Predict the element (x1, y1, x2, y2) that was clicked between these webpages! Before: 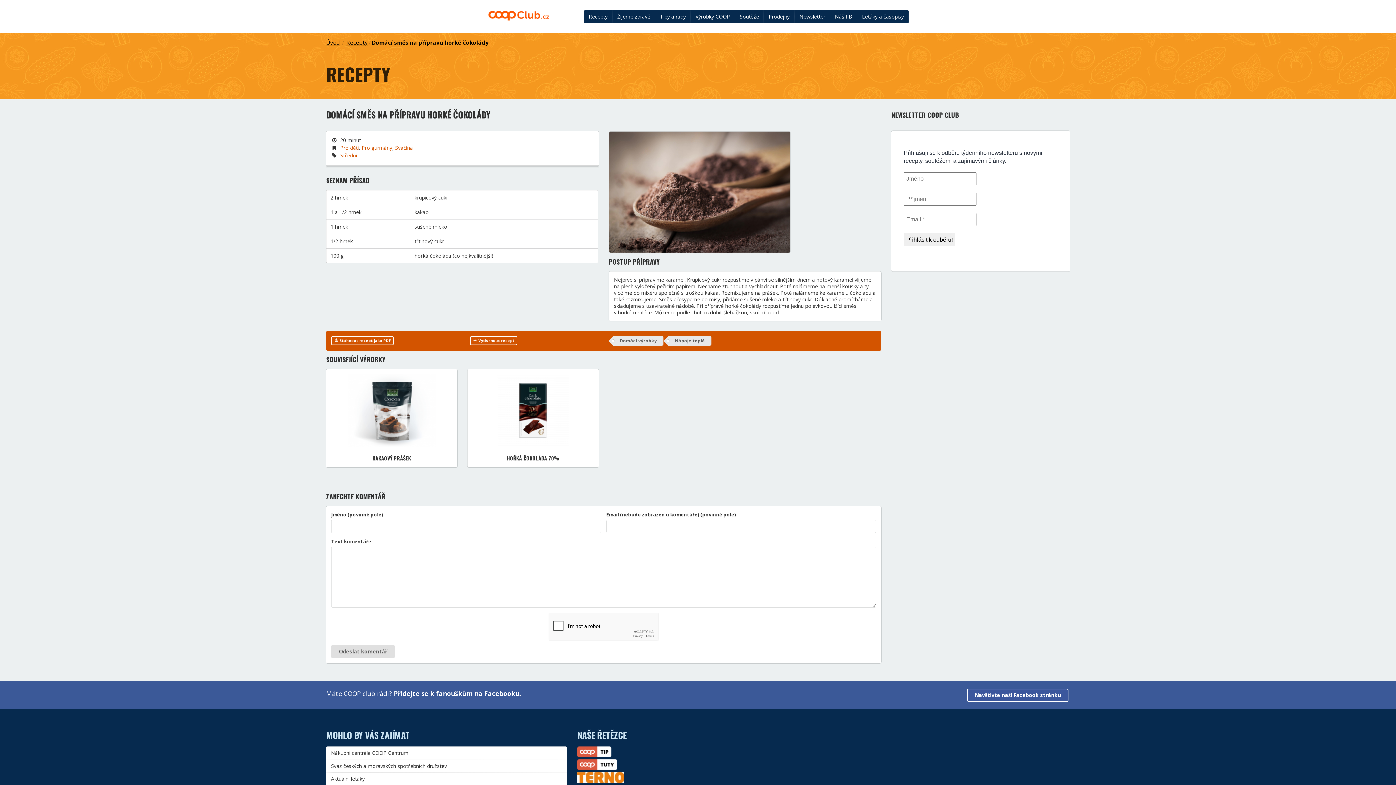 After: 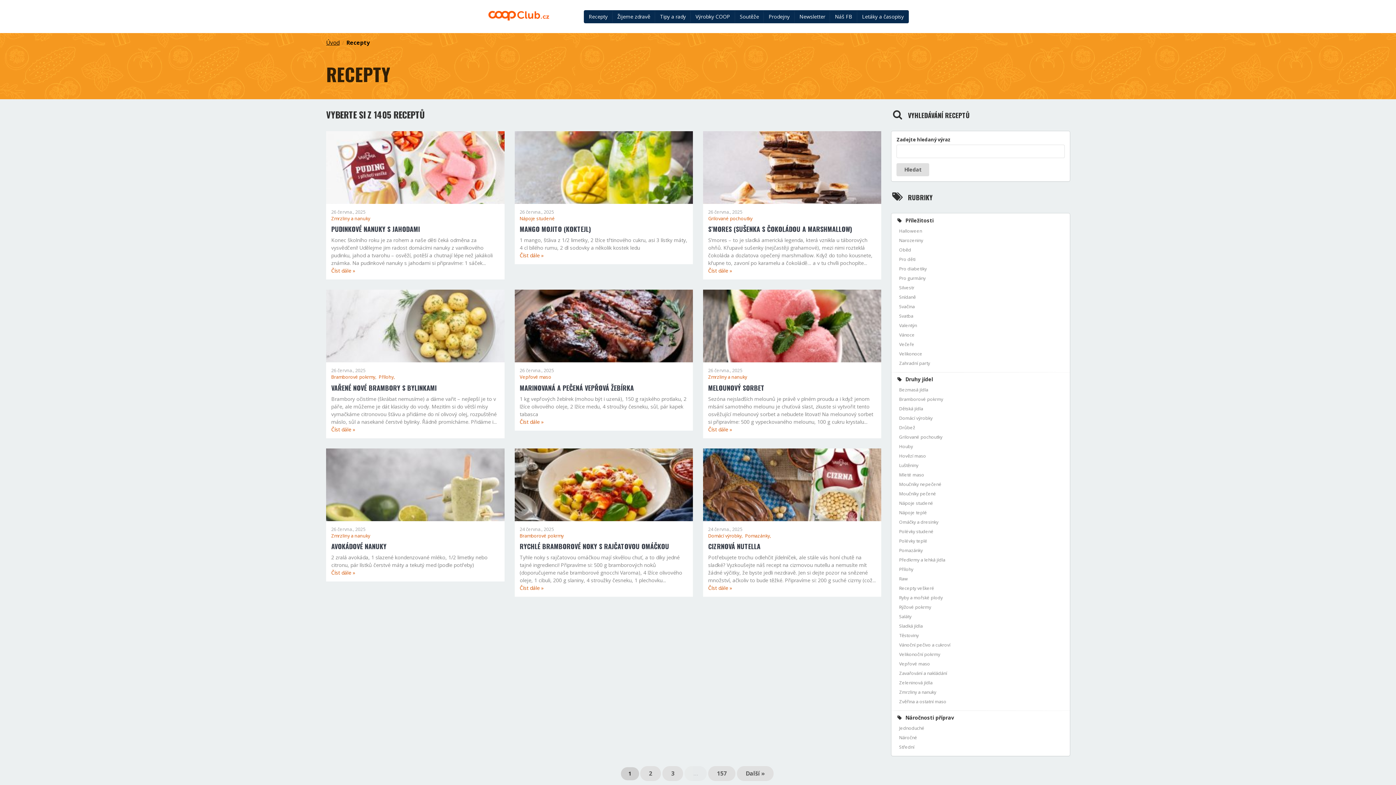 Action: label: Recepty bbox: (584, 10, 612, 23)